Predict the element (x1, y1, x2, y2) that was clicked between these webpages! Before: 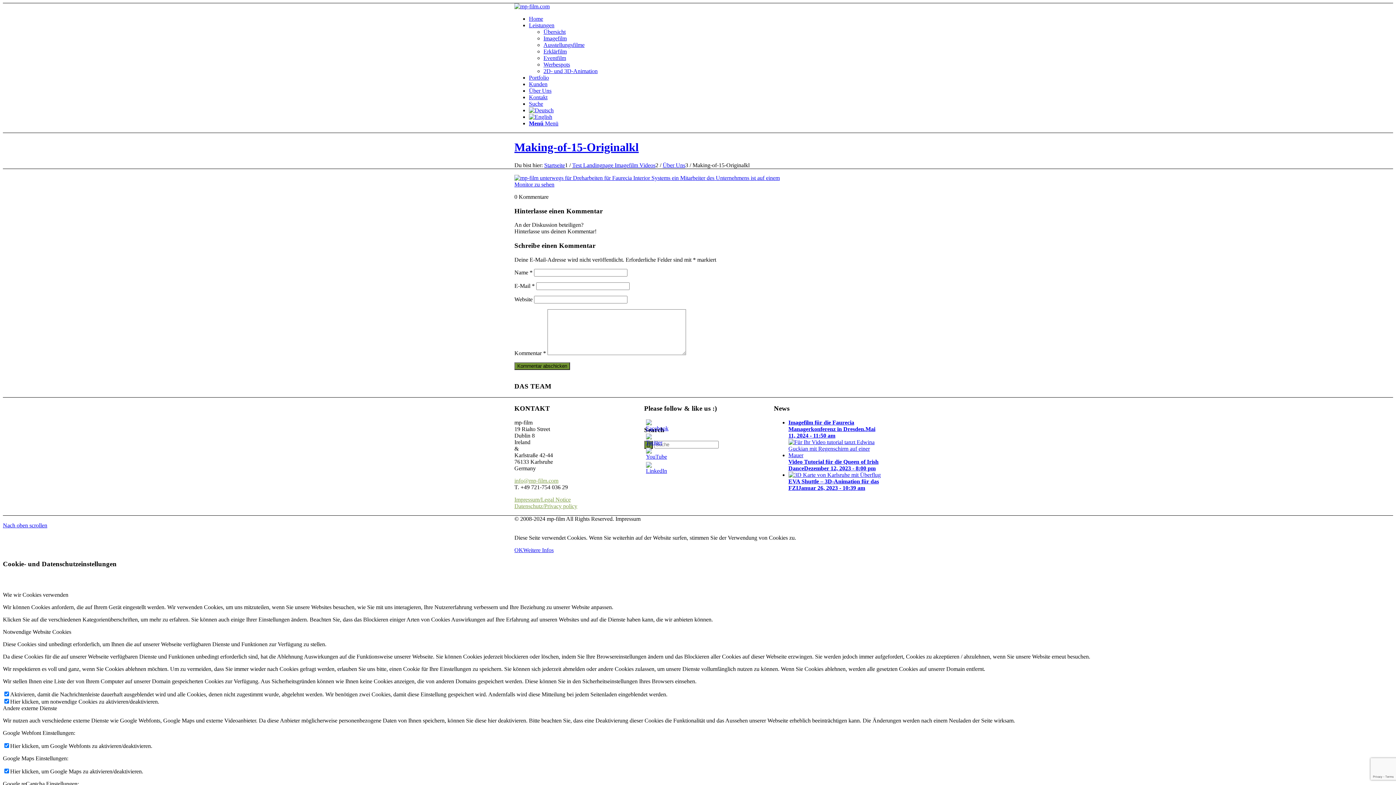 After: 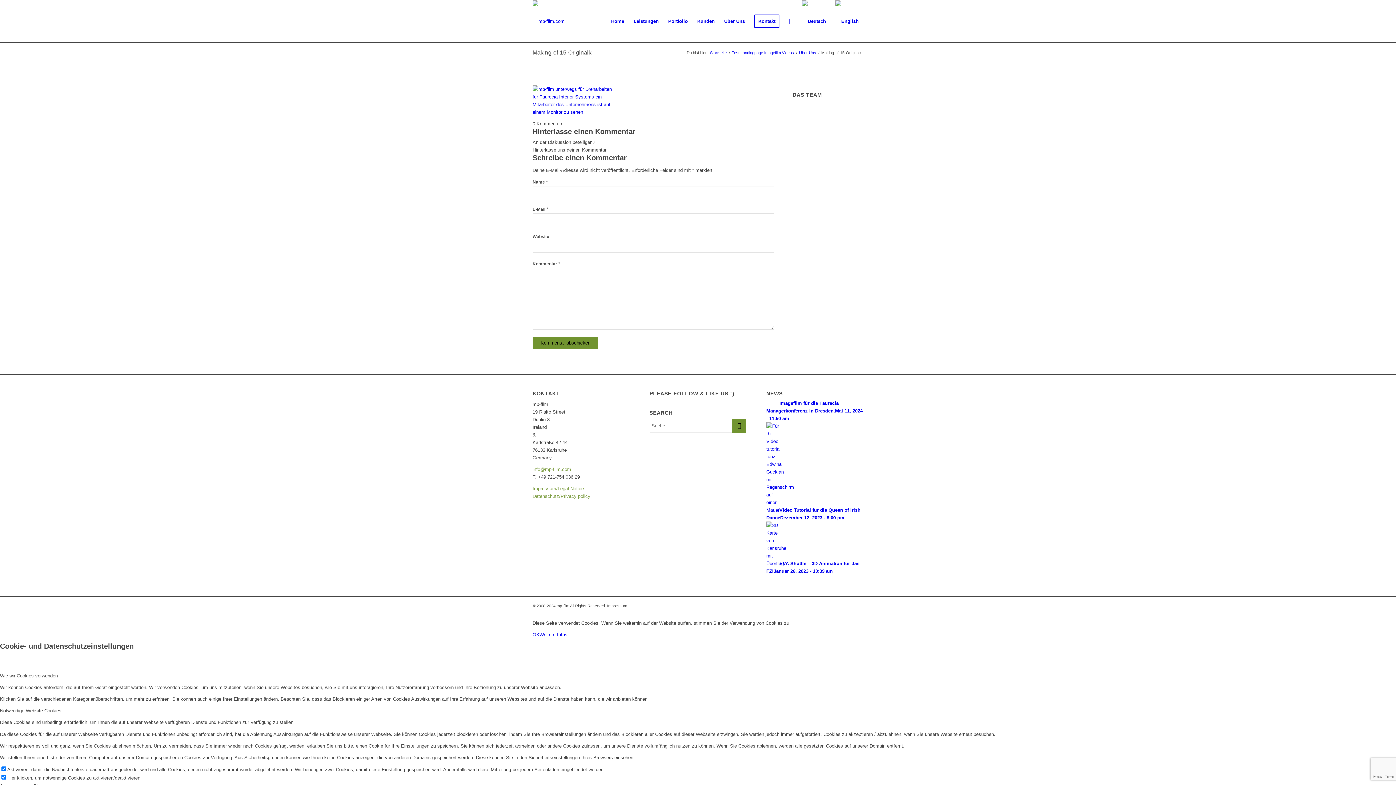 Action: bbox: (529, 107, 553, 113)